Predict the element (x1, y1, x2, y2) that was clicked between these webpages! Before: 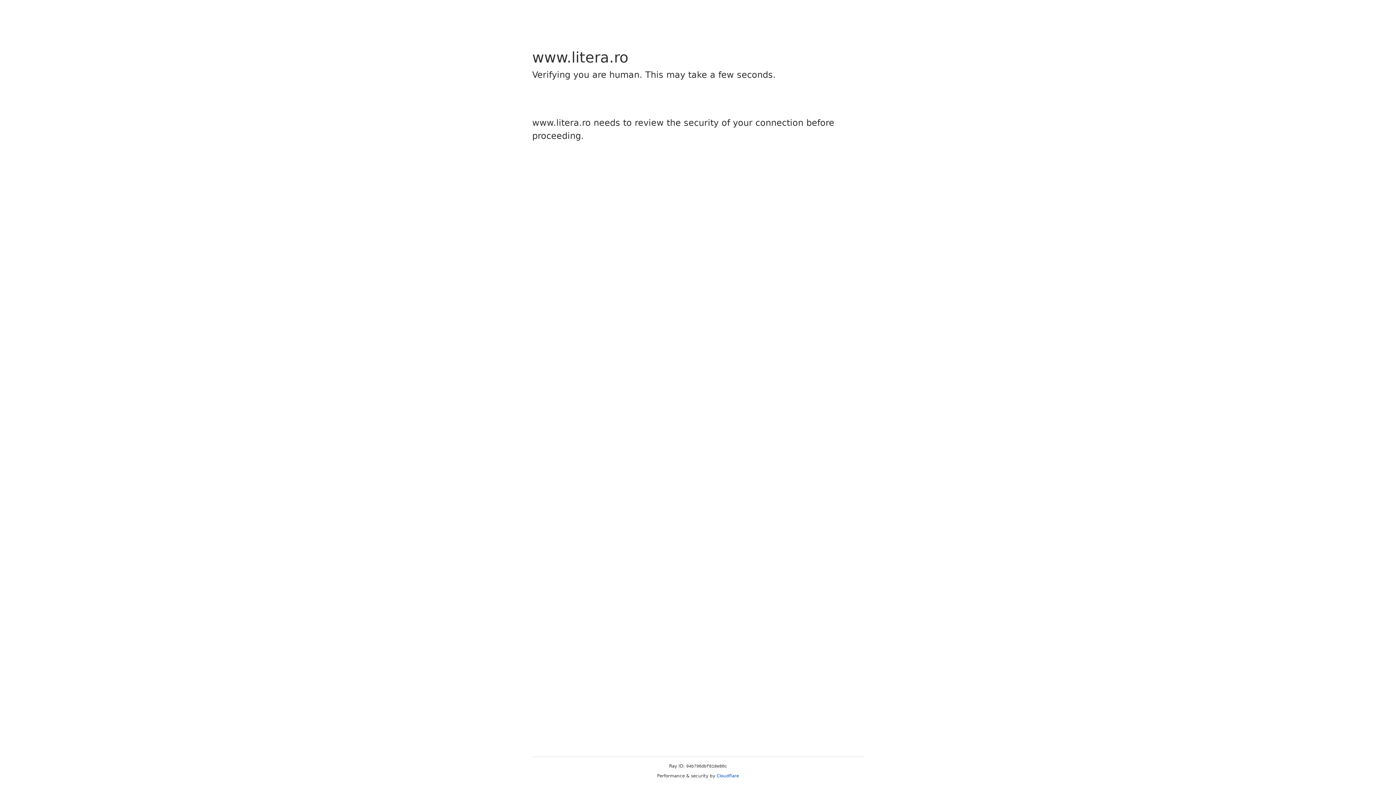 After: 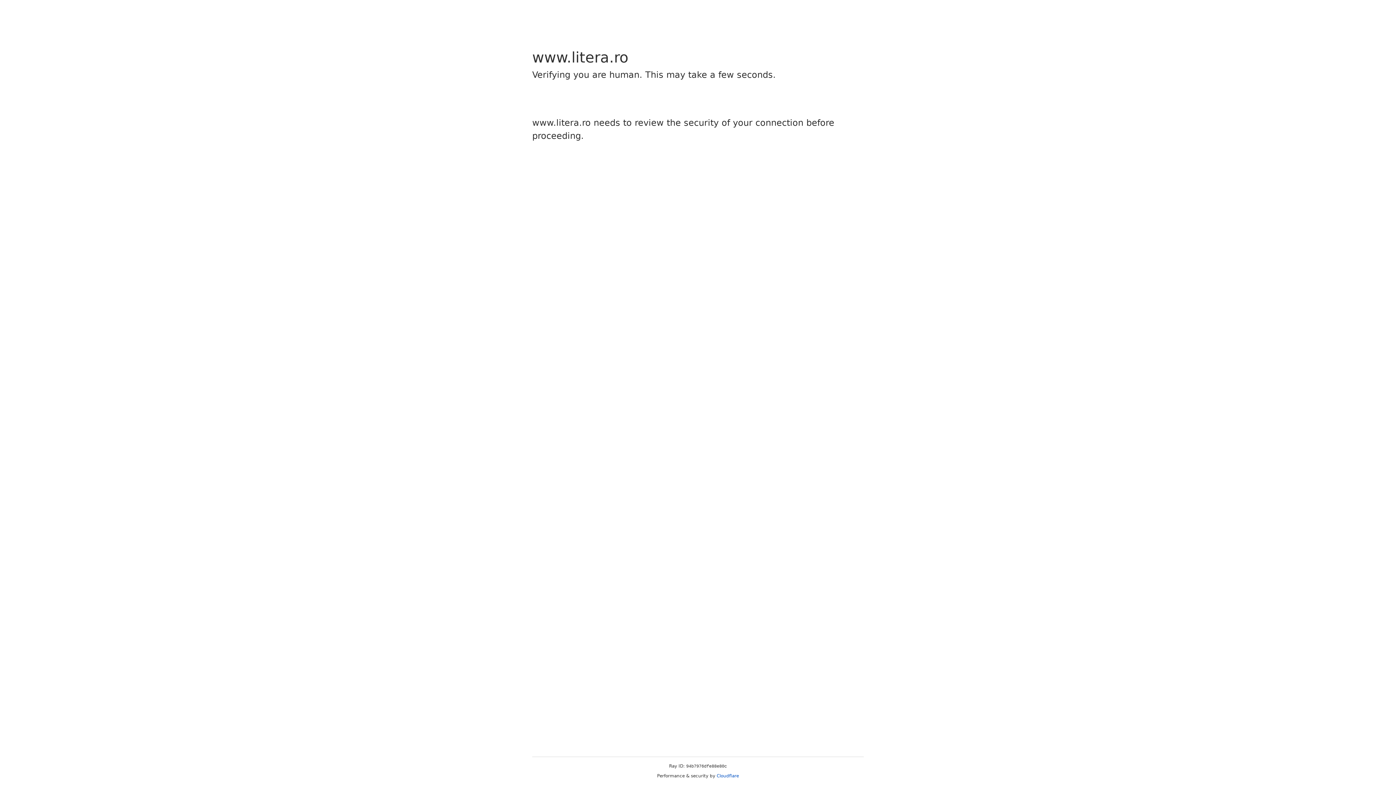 Action: bbox: (716, 773, 739, 778) label: Cloudflare